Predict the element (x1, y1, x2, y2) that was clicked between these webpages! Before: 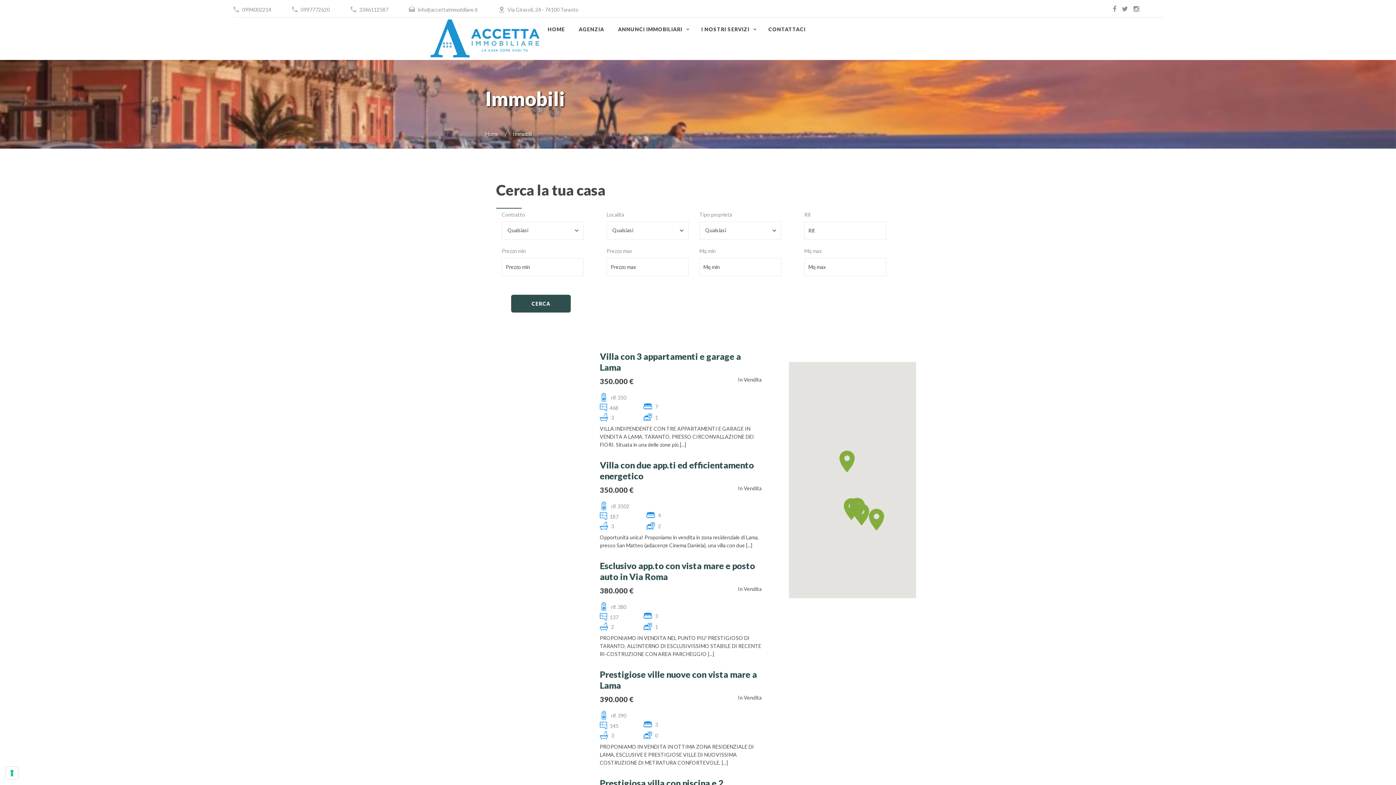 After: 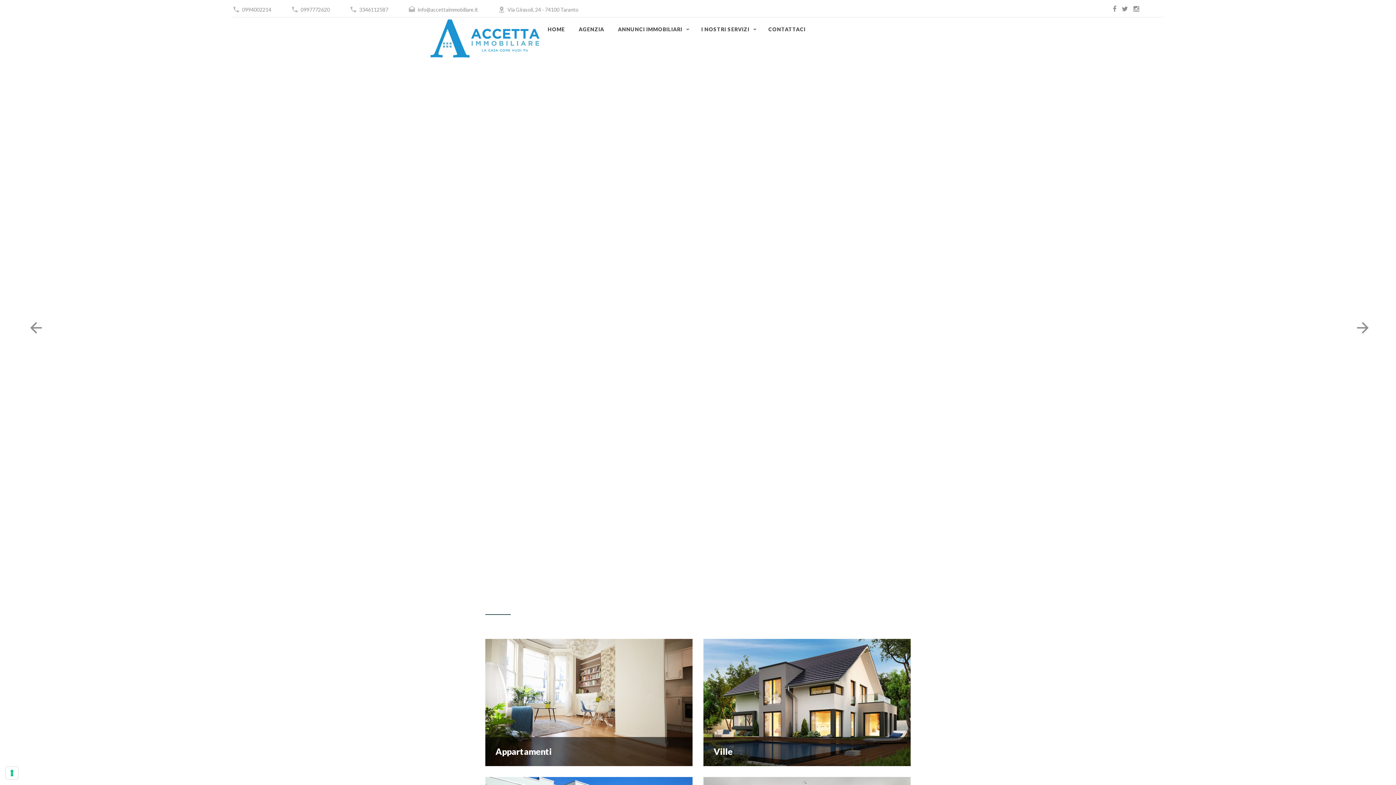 Action: bbox: (430, 19, 539, 58)